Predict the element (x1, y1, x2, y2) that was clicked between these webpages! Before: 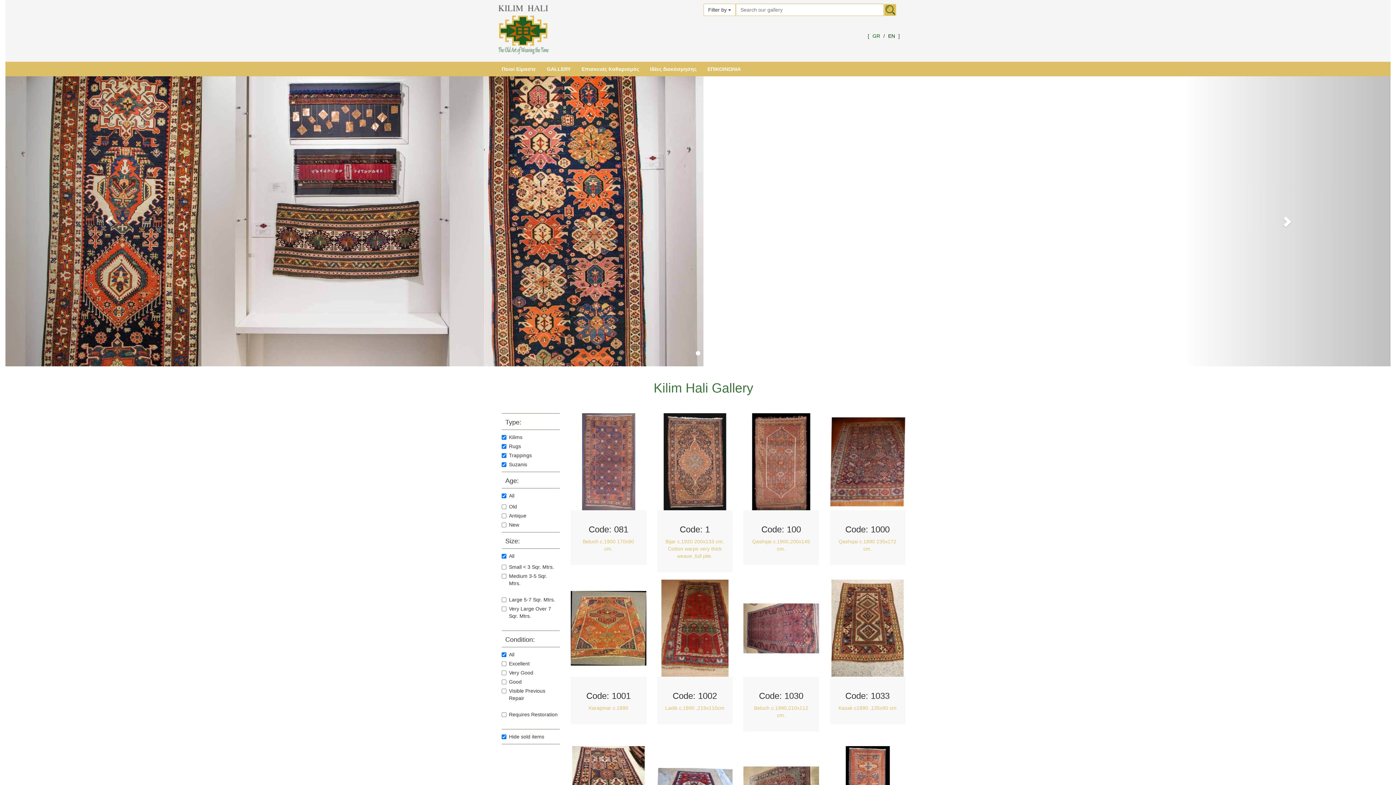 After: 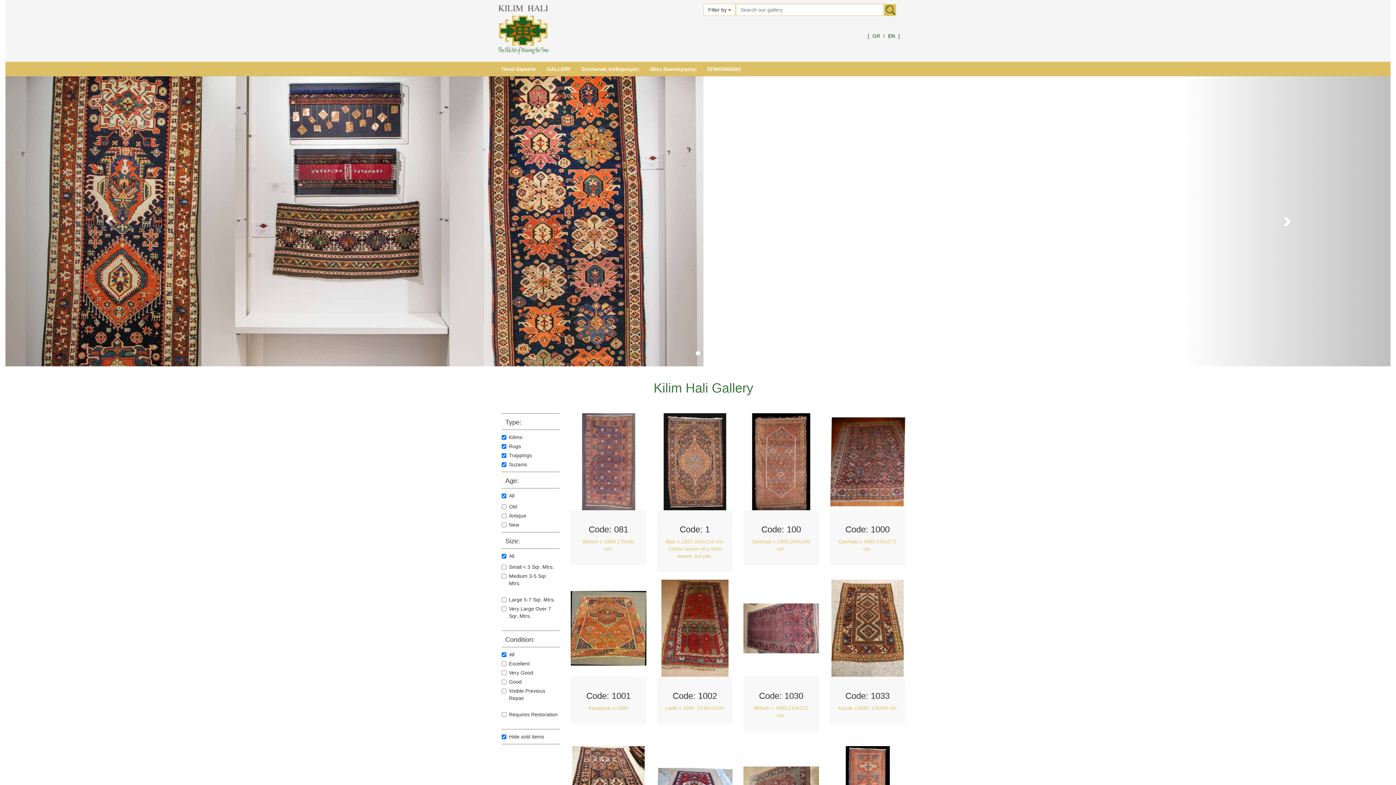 Action: bbox: (870, 33, 882, 38) label: GR